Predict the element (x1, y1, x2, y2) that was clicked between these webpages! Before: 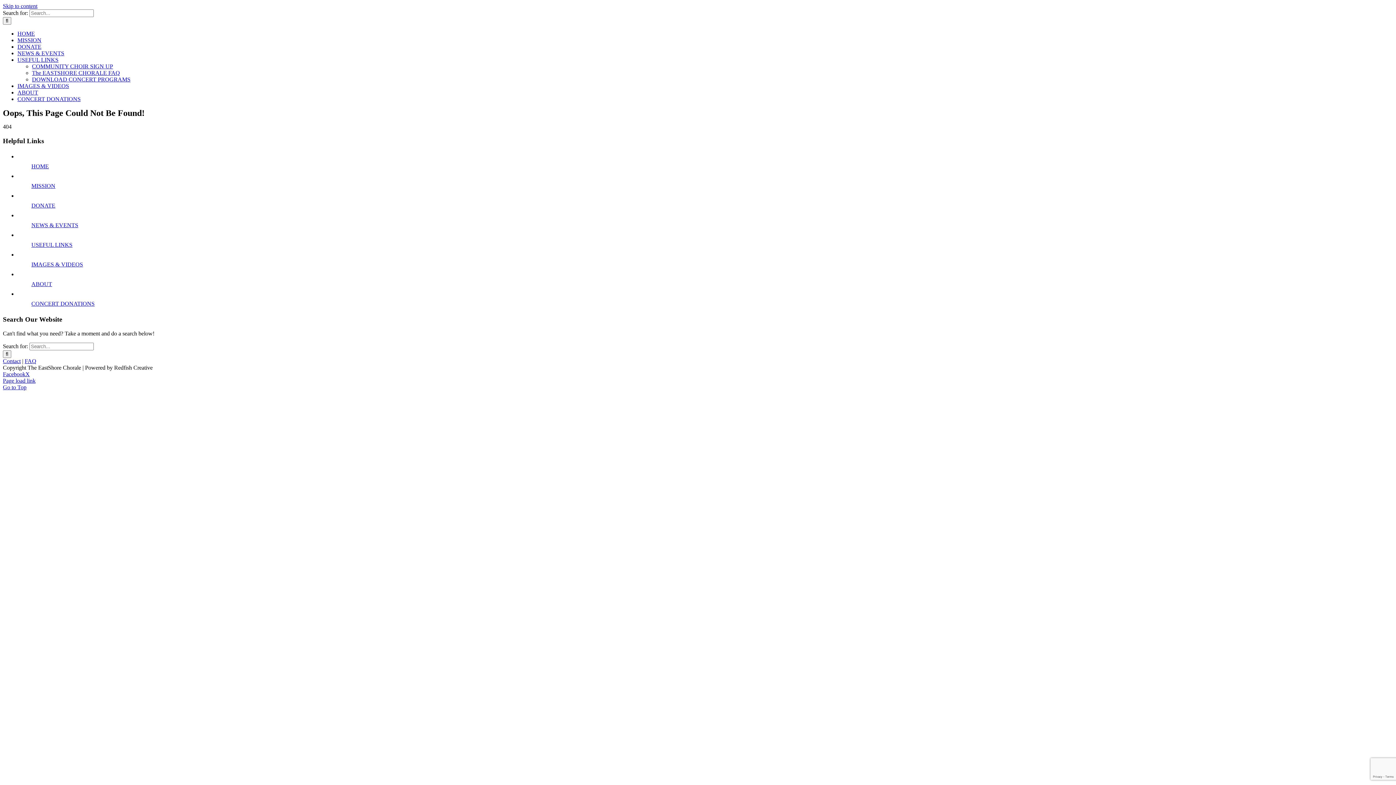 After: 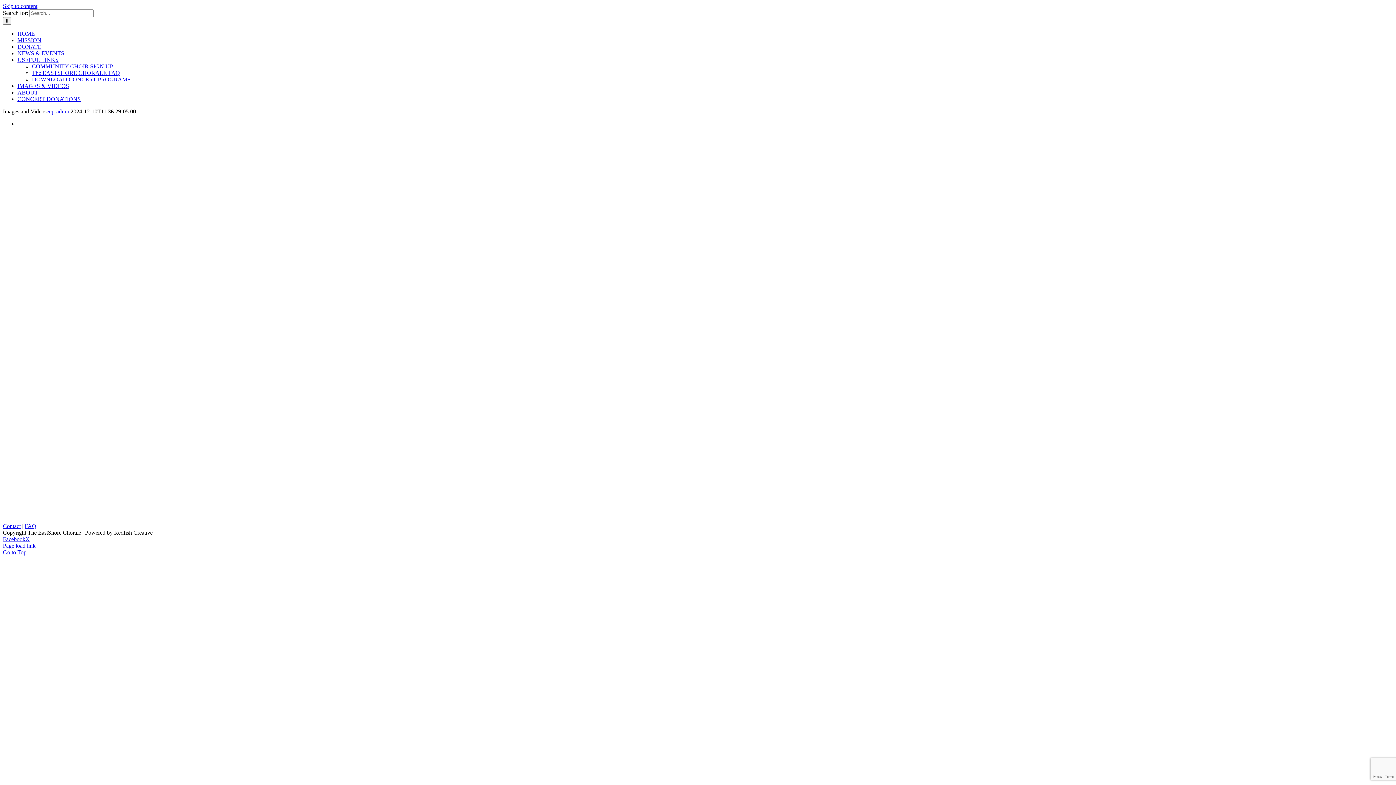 Action: bbox: (17, 82, 69, 89) label: IMAGES & VIDEOS